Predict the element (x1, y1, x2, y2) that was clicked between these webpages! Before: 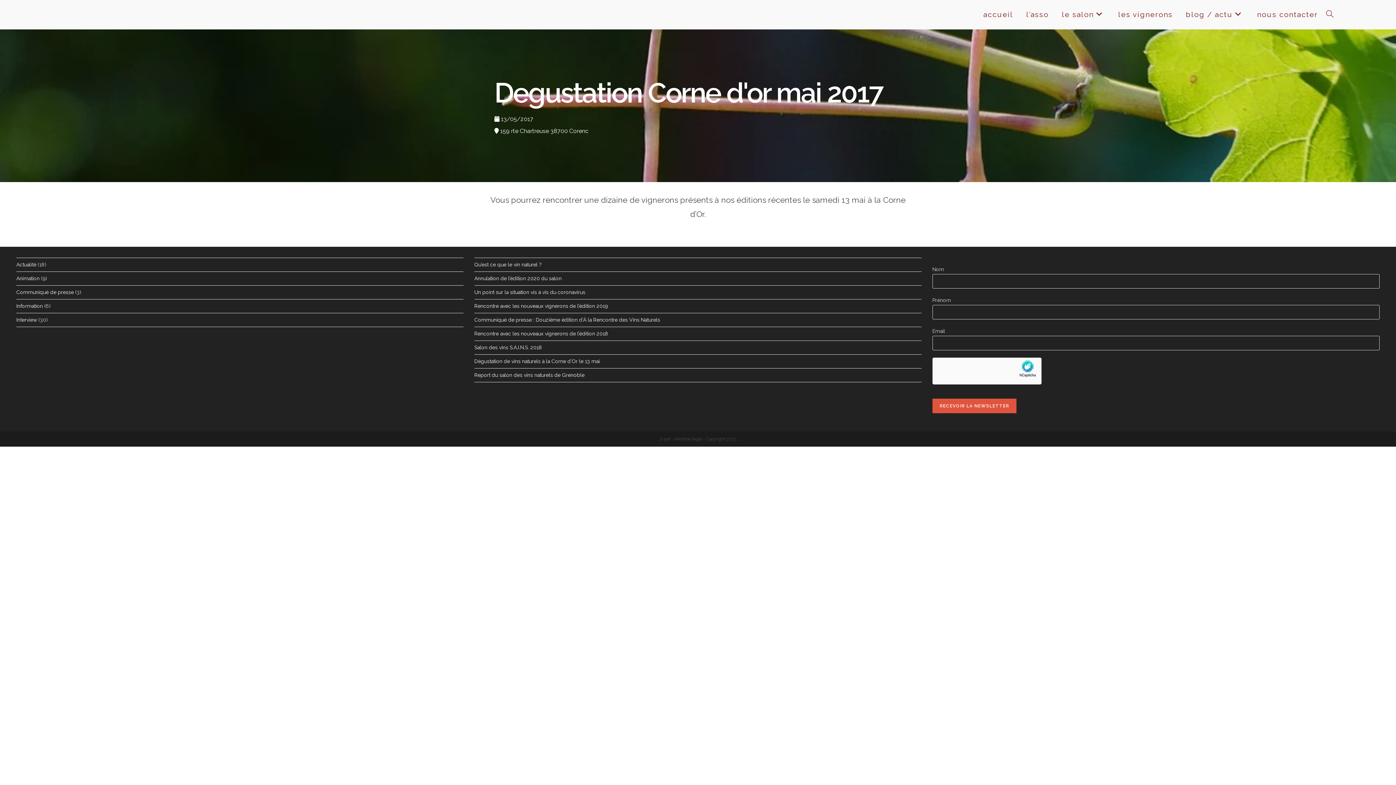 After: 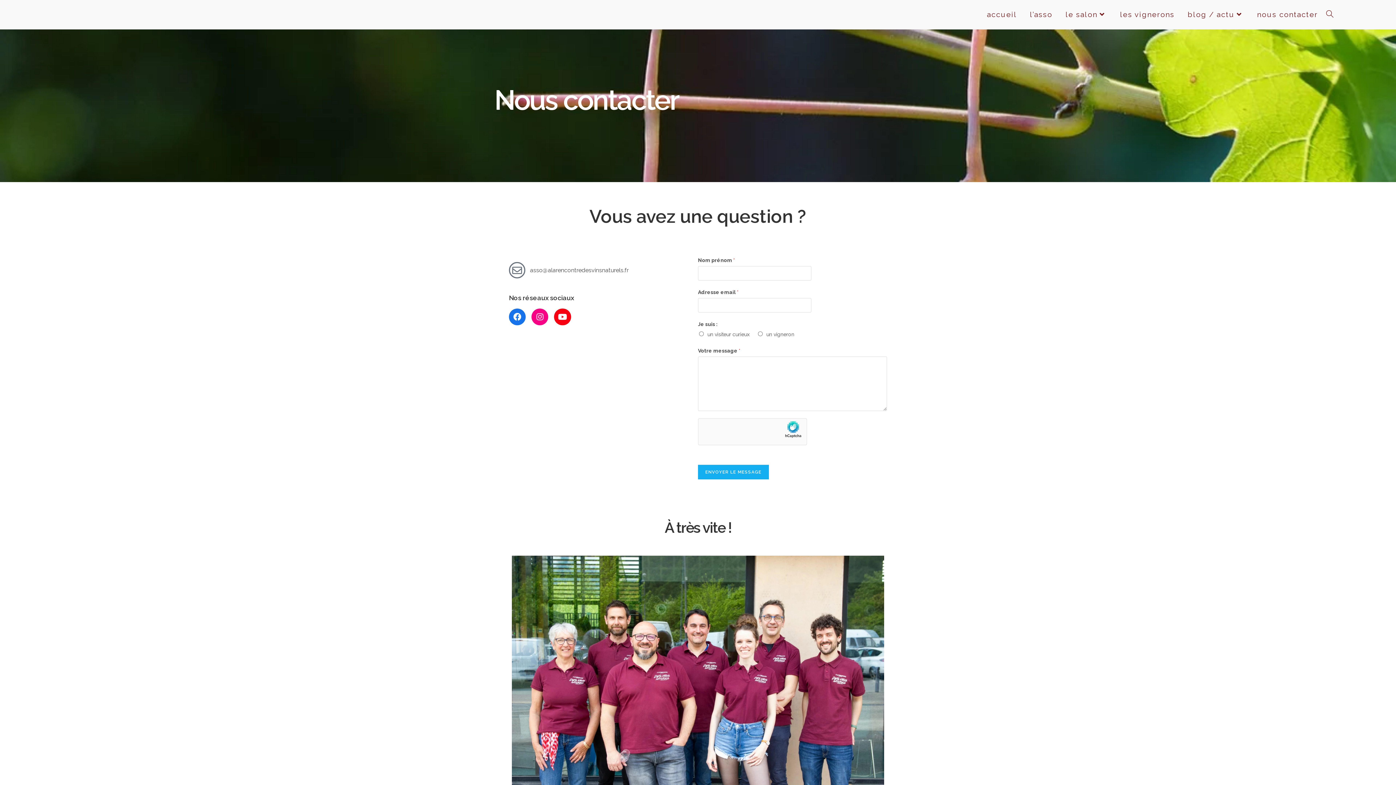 Action: bbox: (1249, 0, 1322, 29) label: nous contacter